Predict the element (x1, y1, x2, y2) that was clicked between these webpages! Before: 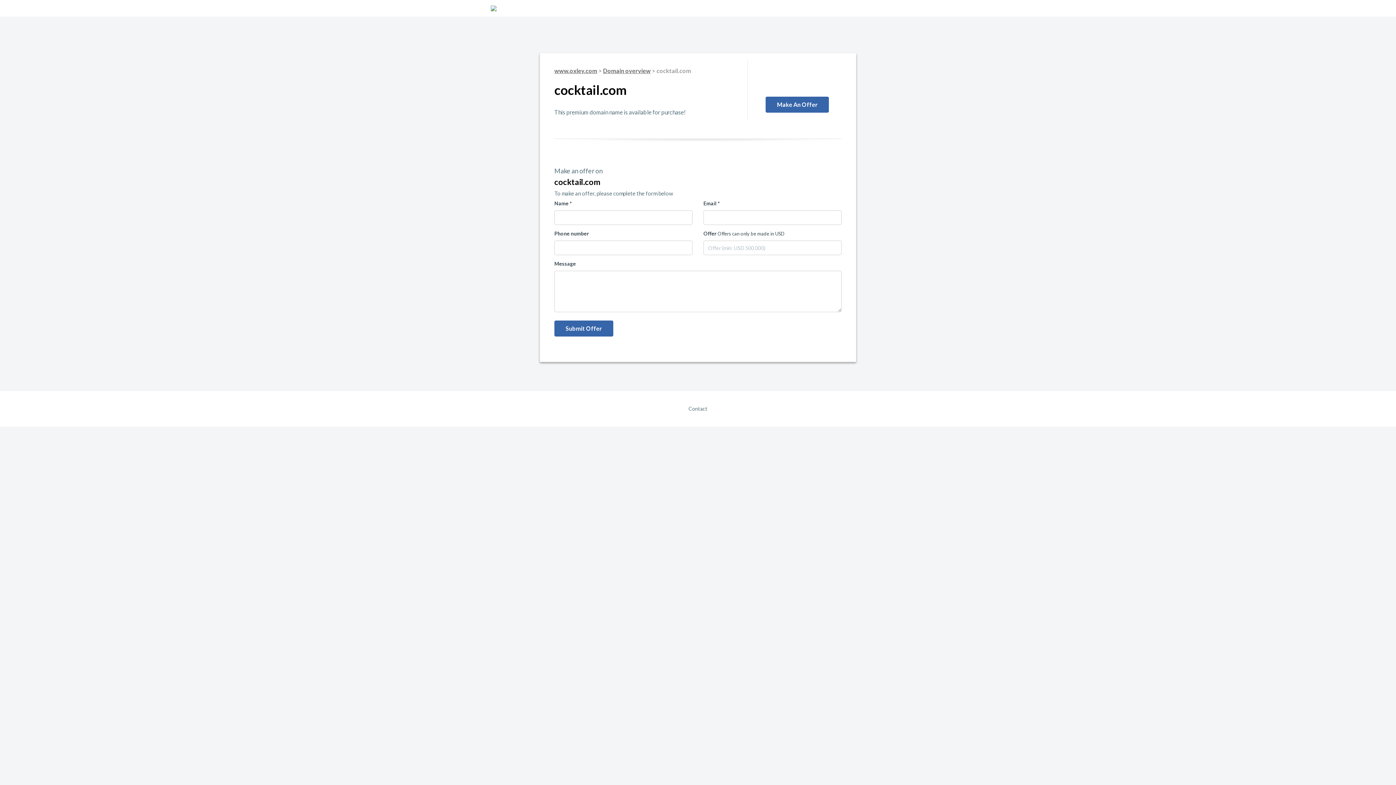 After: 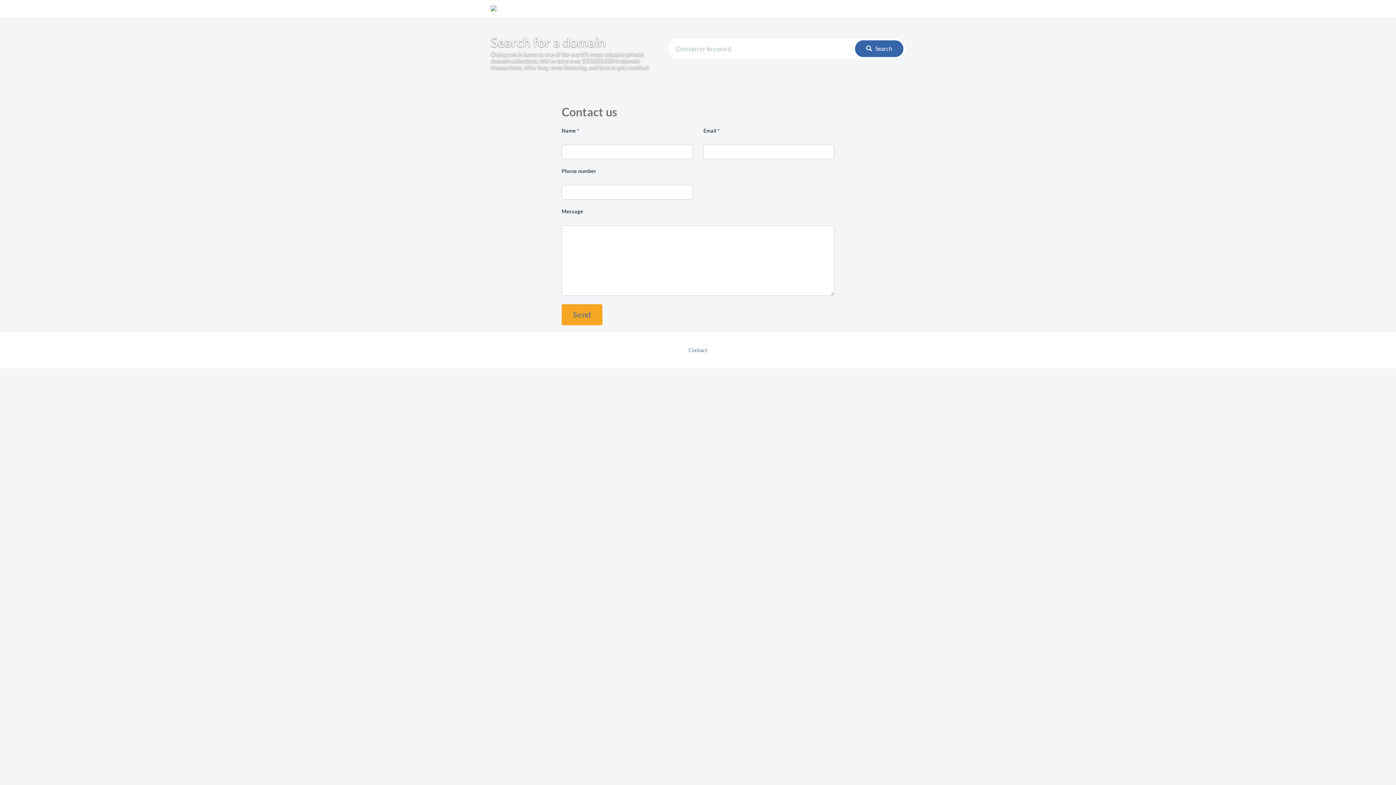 Action: label: Contact bbox: (688, 405, 707, 412)